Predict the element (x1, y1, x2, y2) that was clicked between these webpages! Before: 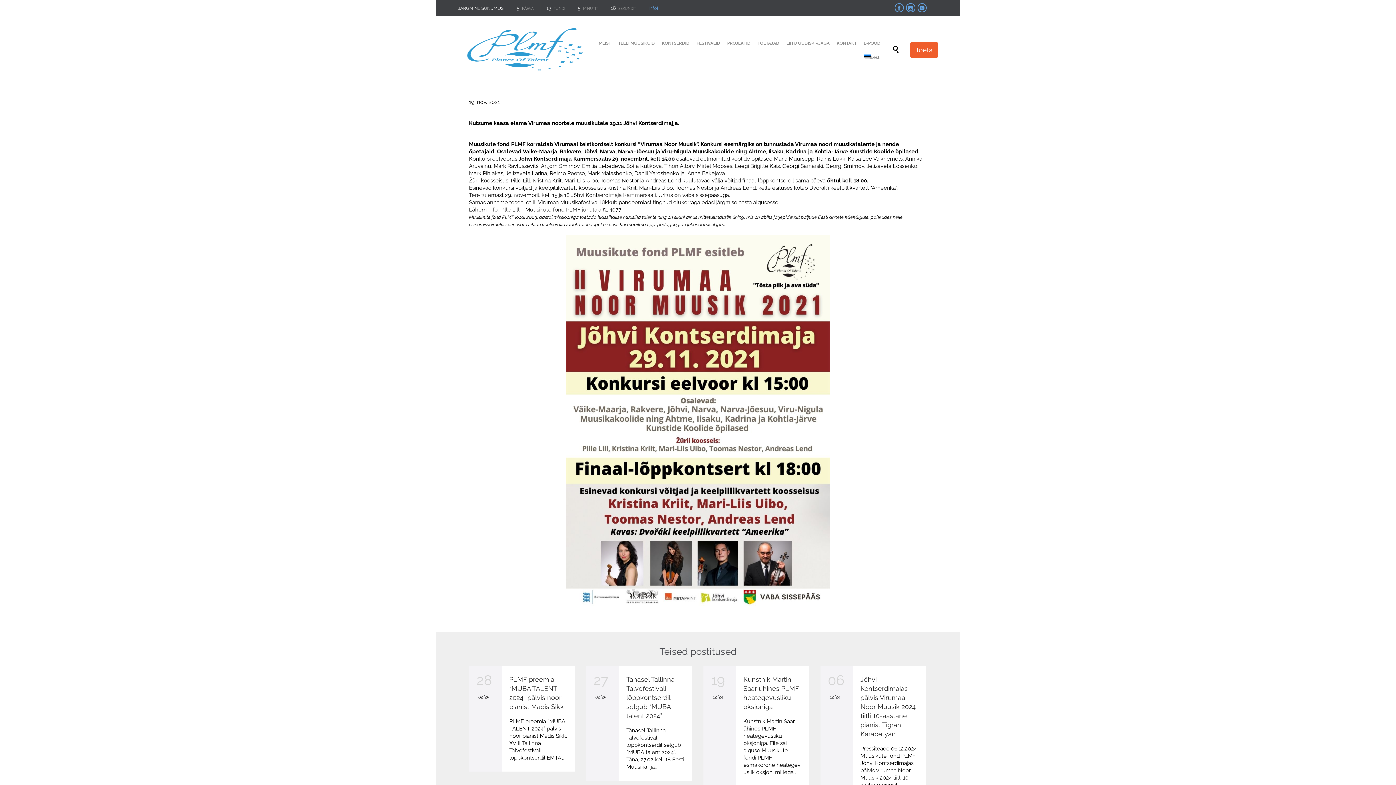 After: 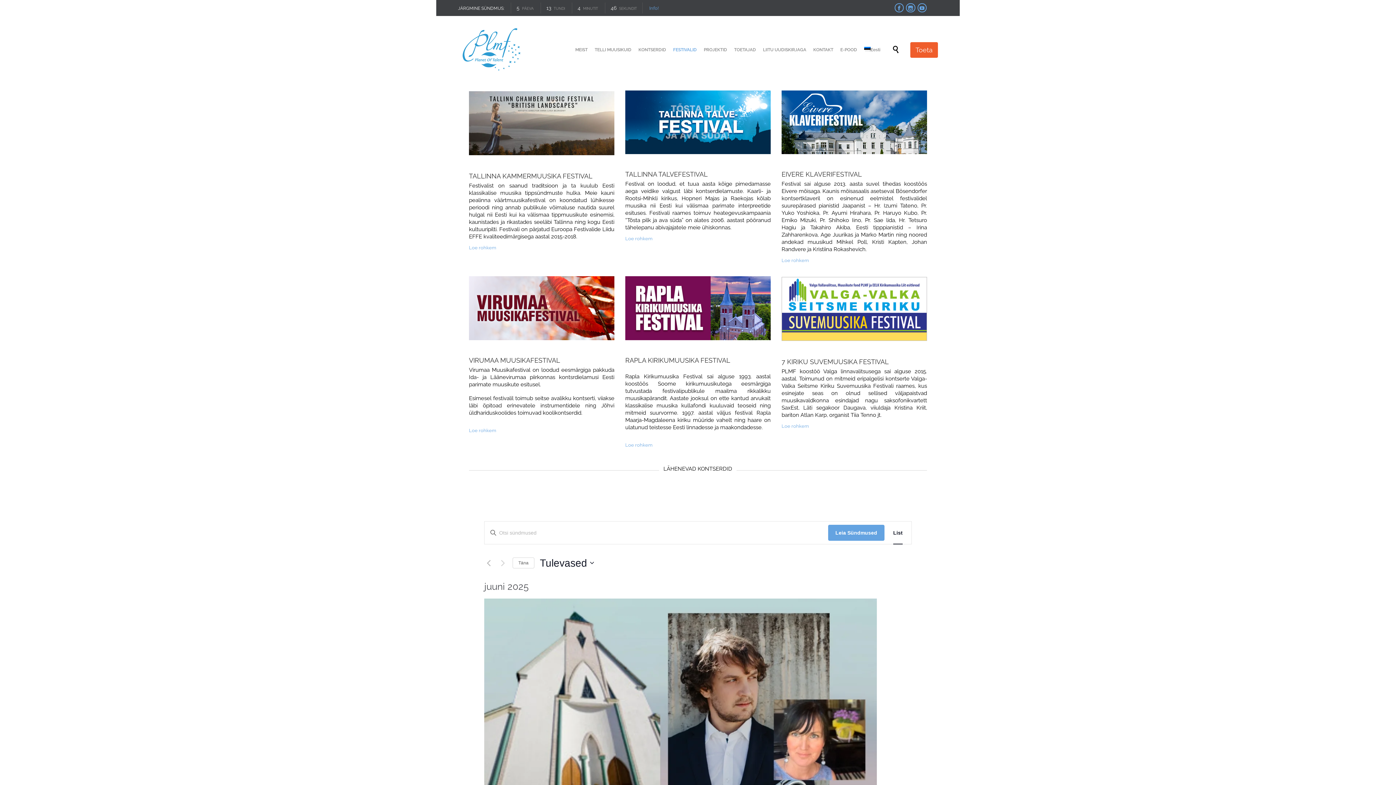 Action: label: FESTIVALID bbox: (694, 39, 722, 48)